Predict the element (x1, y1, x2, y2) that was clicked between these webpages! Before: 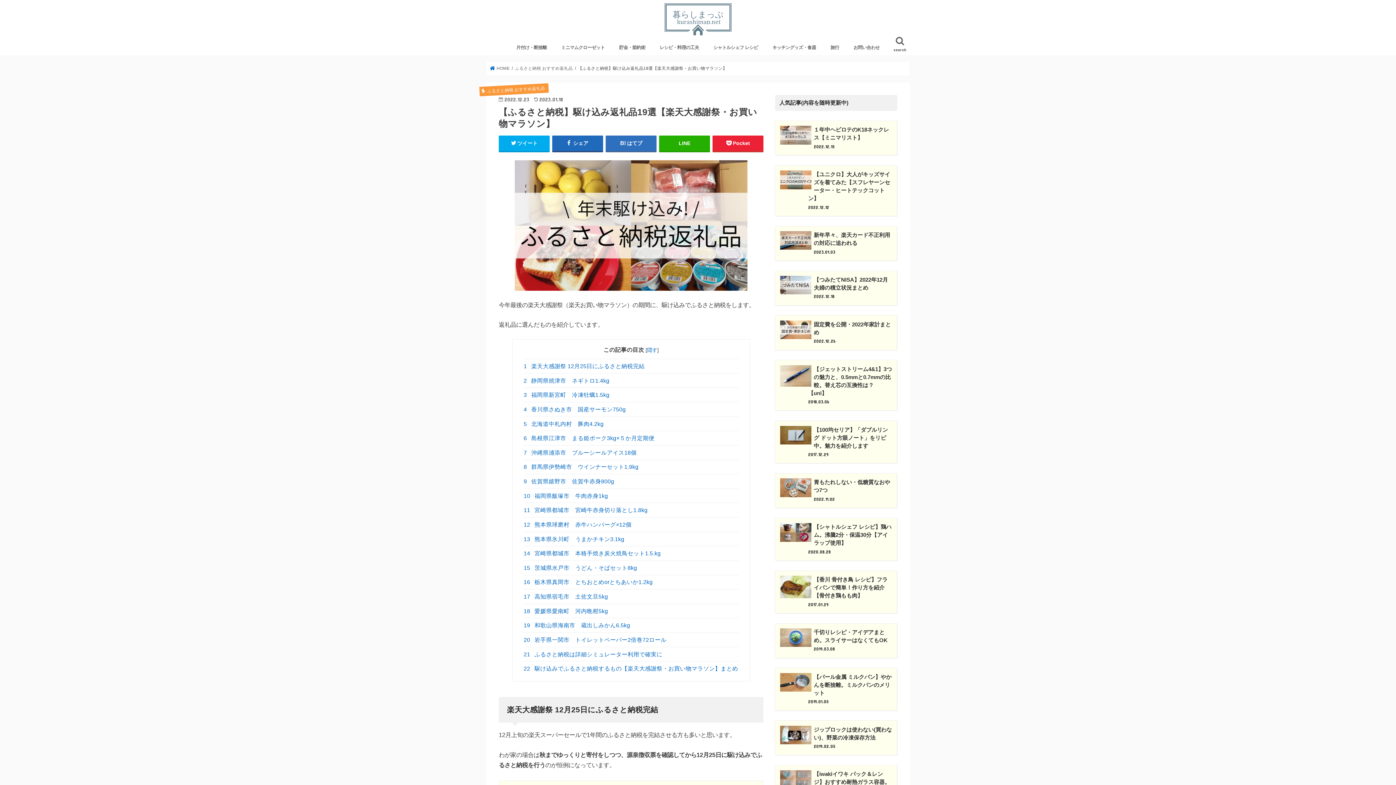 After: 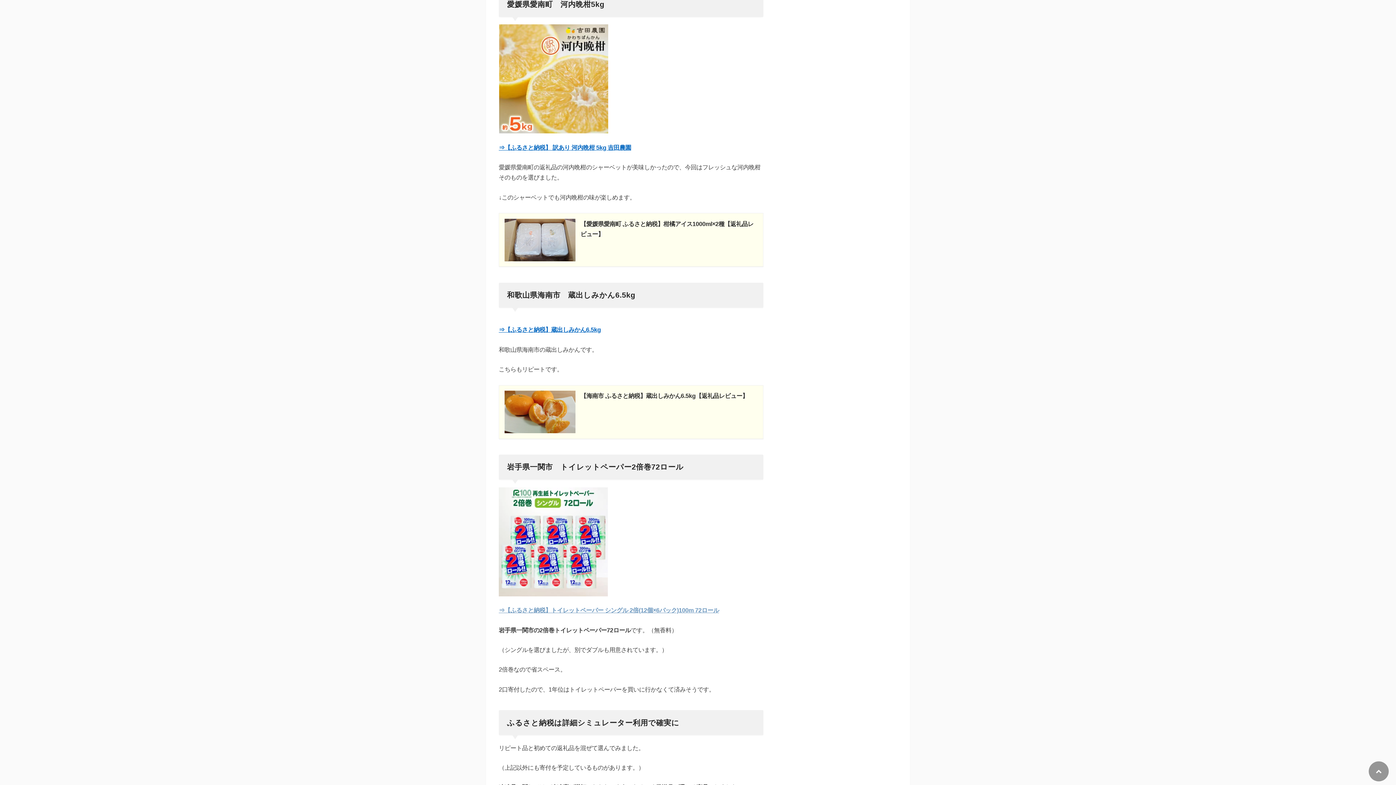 Action: label: 18 愛媛県愛南町　河内晩柑5kg bbox: (523, 603, 738, 618)